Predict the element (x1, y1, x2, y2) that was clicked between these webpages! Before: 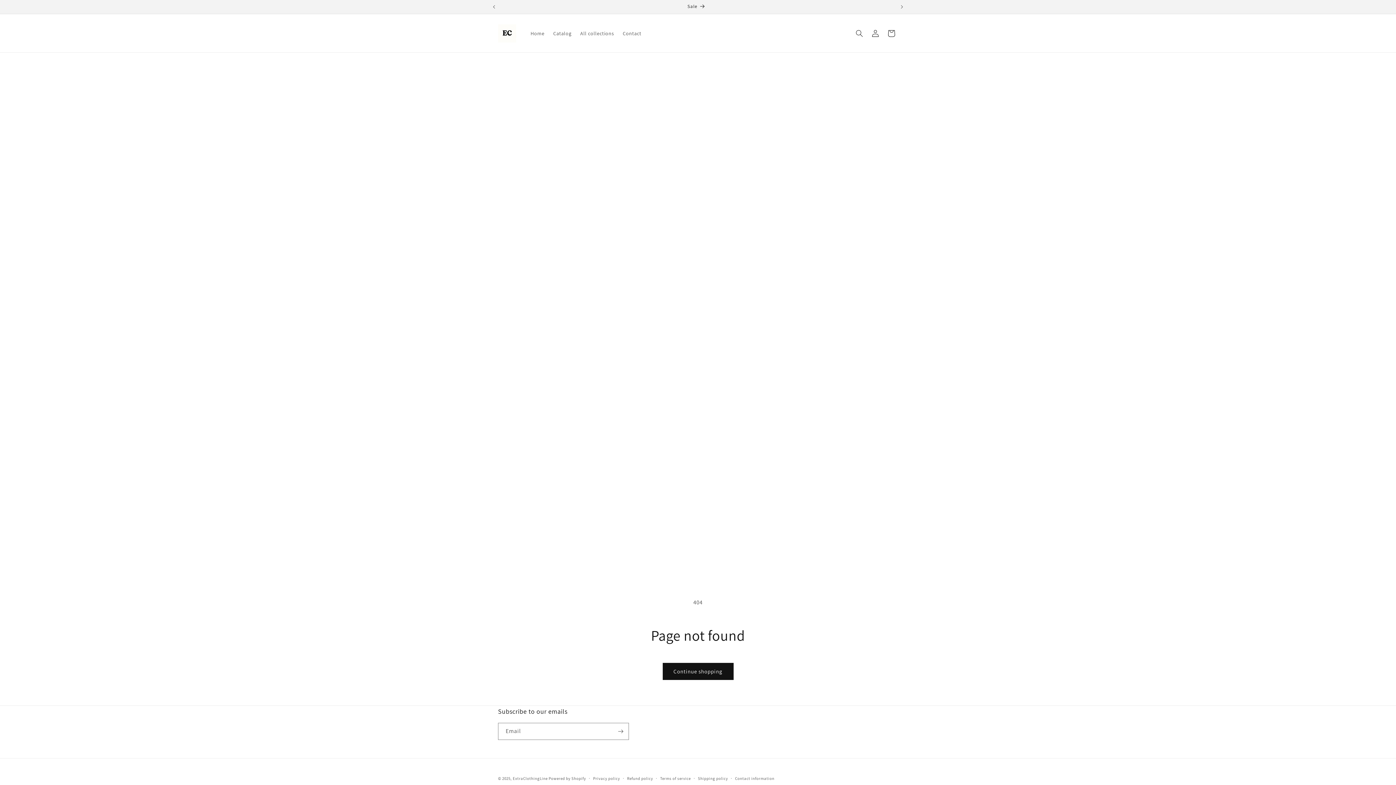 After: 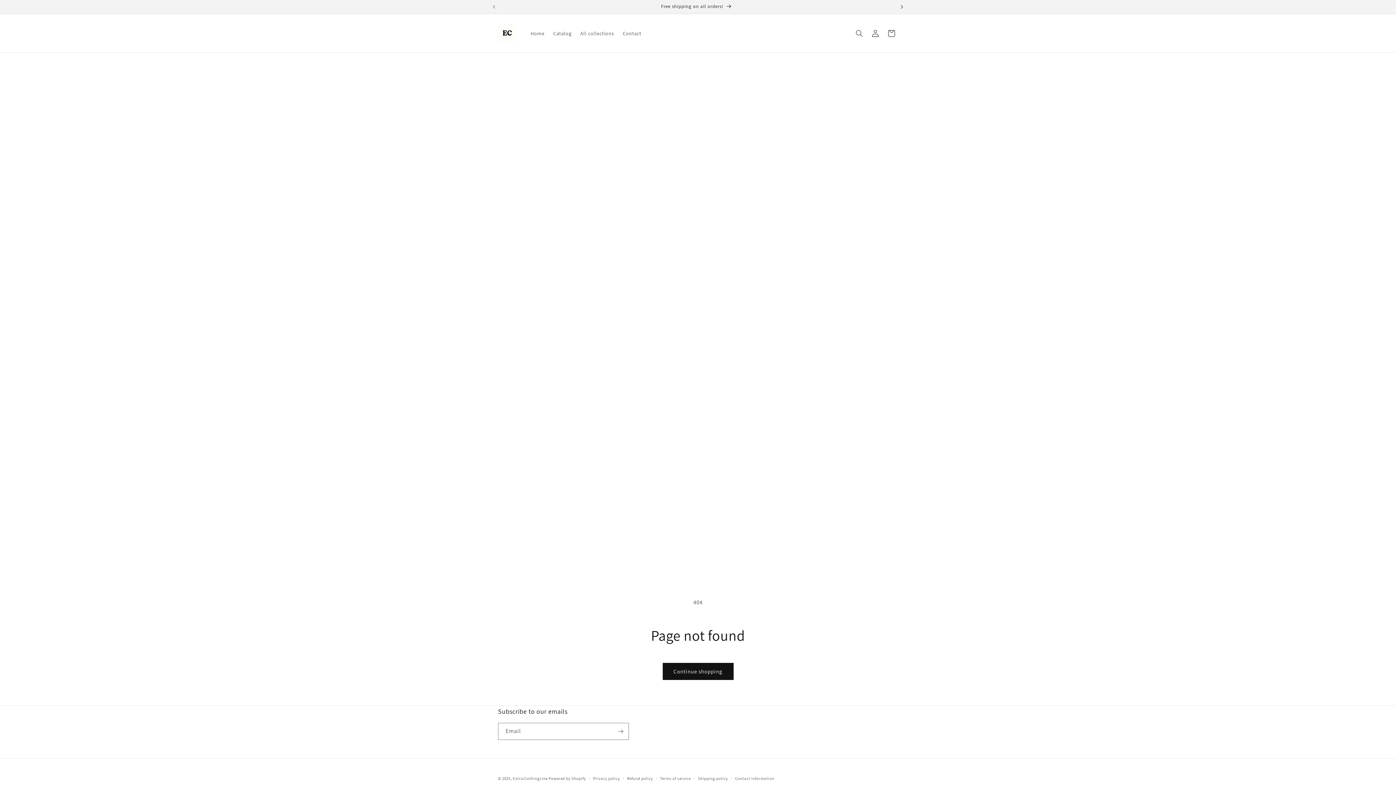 Action: label: Next announcement bbox: (894, 0, 910, 13)